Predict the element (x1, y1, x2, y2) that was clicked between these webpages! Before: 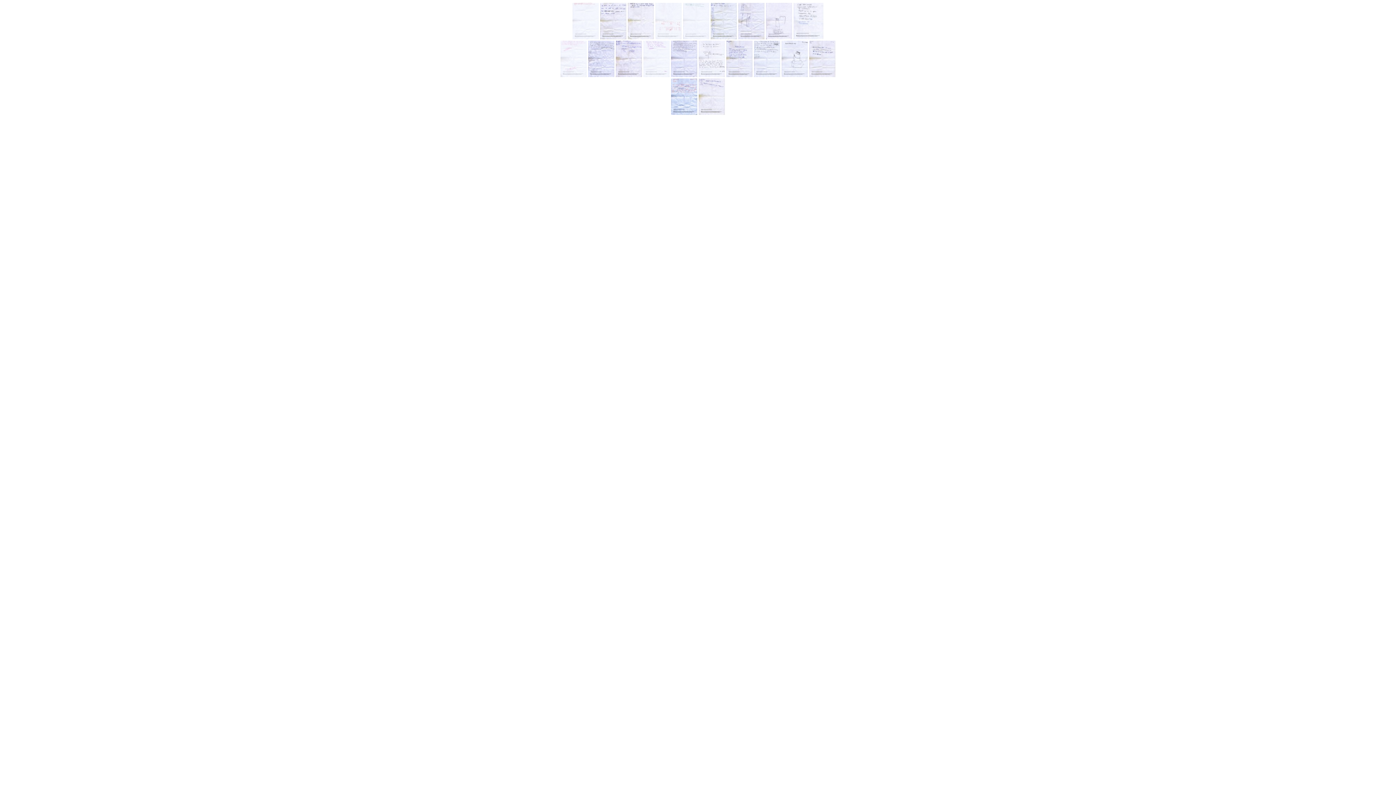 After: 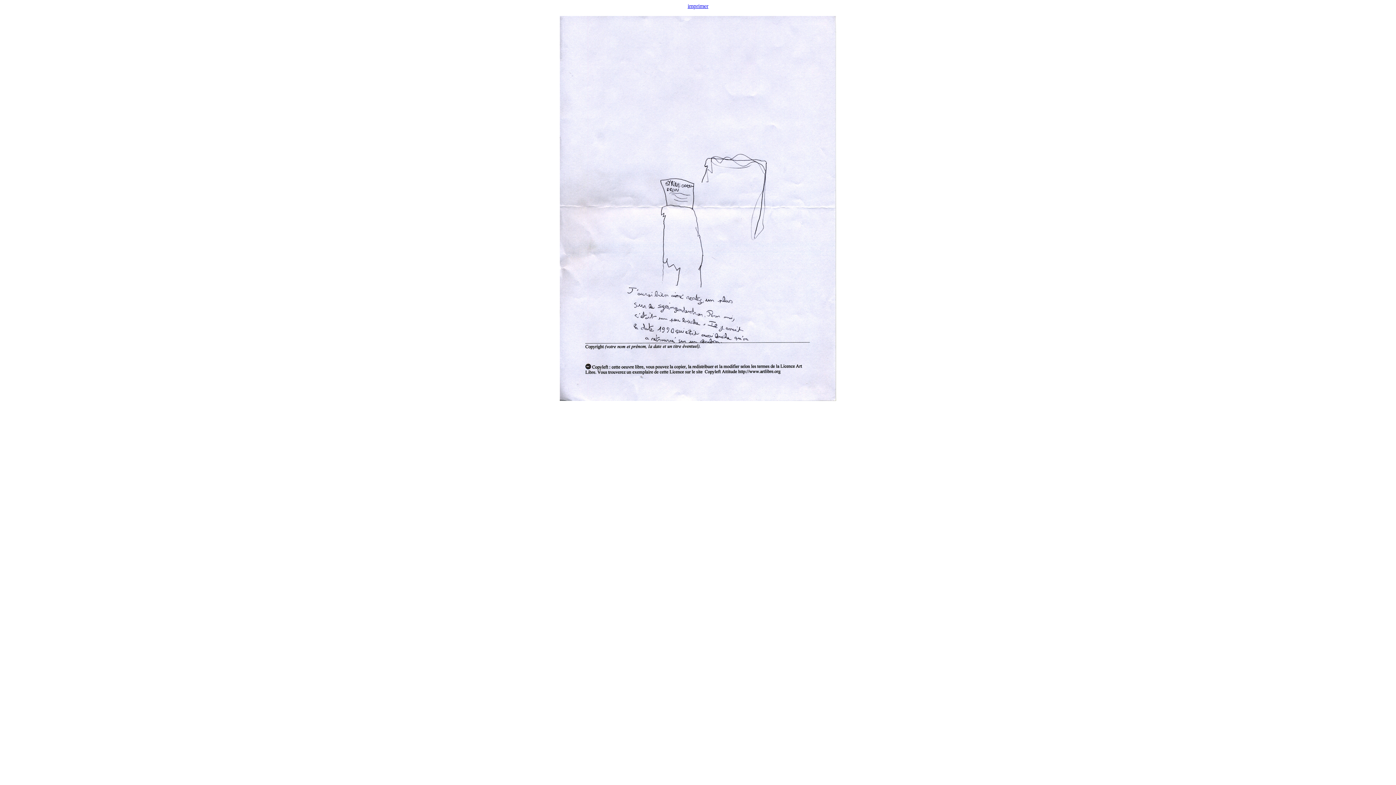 Action: bbox: (766, 34, 792, 40)